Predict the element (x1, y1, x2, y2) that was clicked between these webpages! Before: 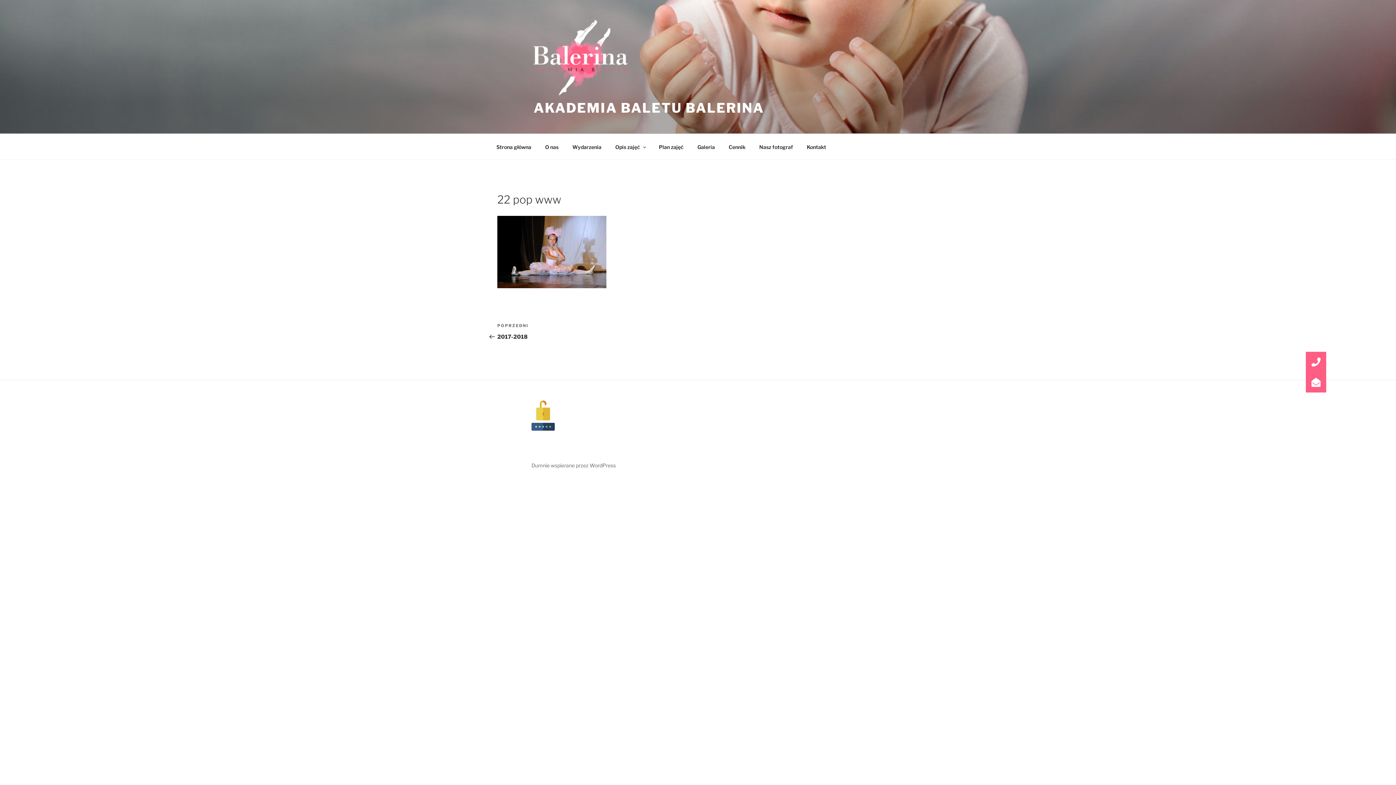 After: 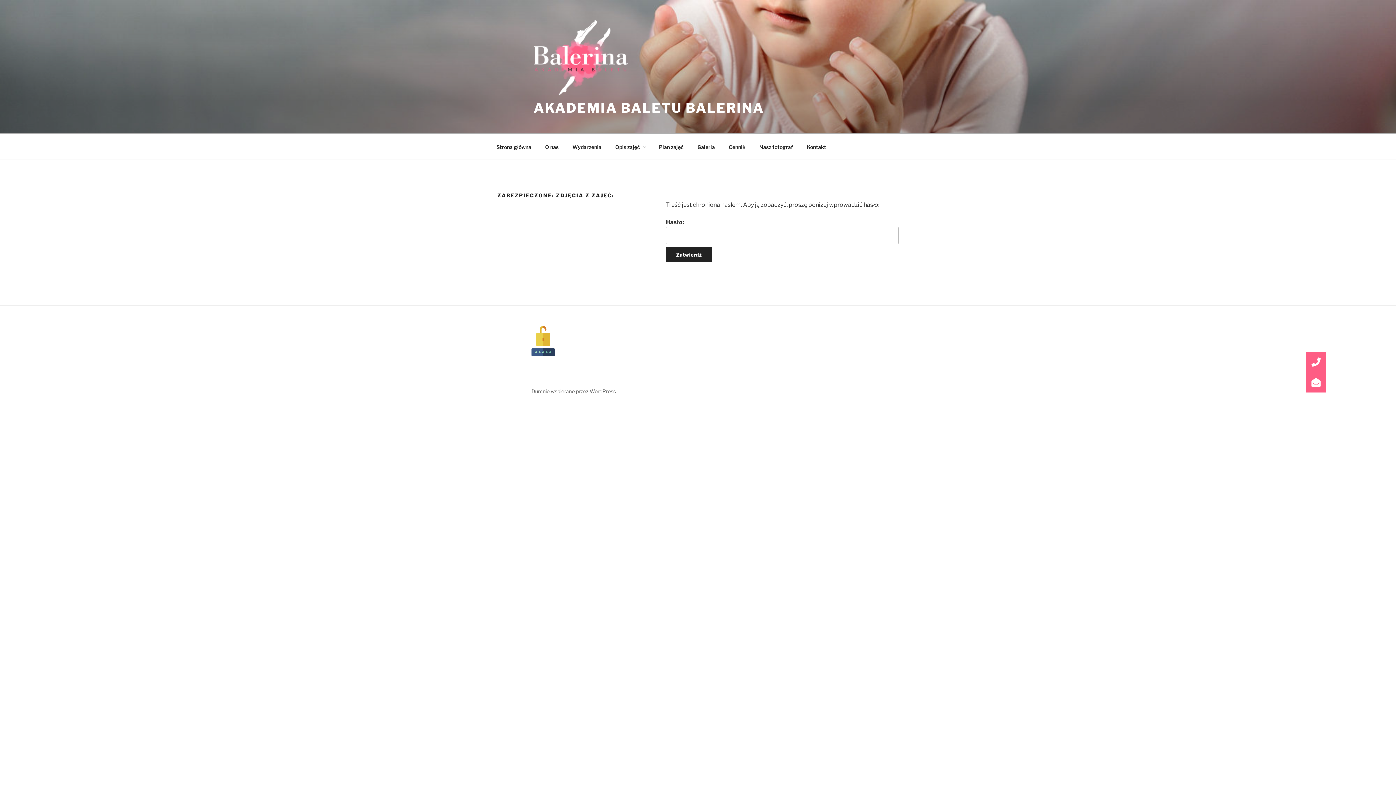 Action: bbox: (531, 425, 554, 431)